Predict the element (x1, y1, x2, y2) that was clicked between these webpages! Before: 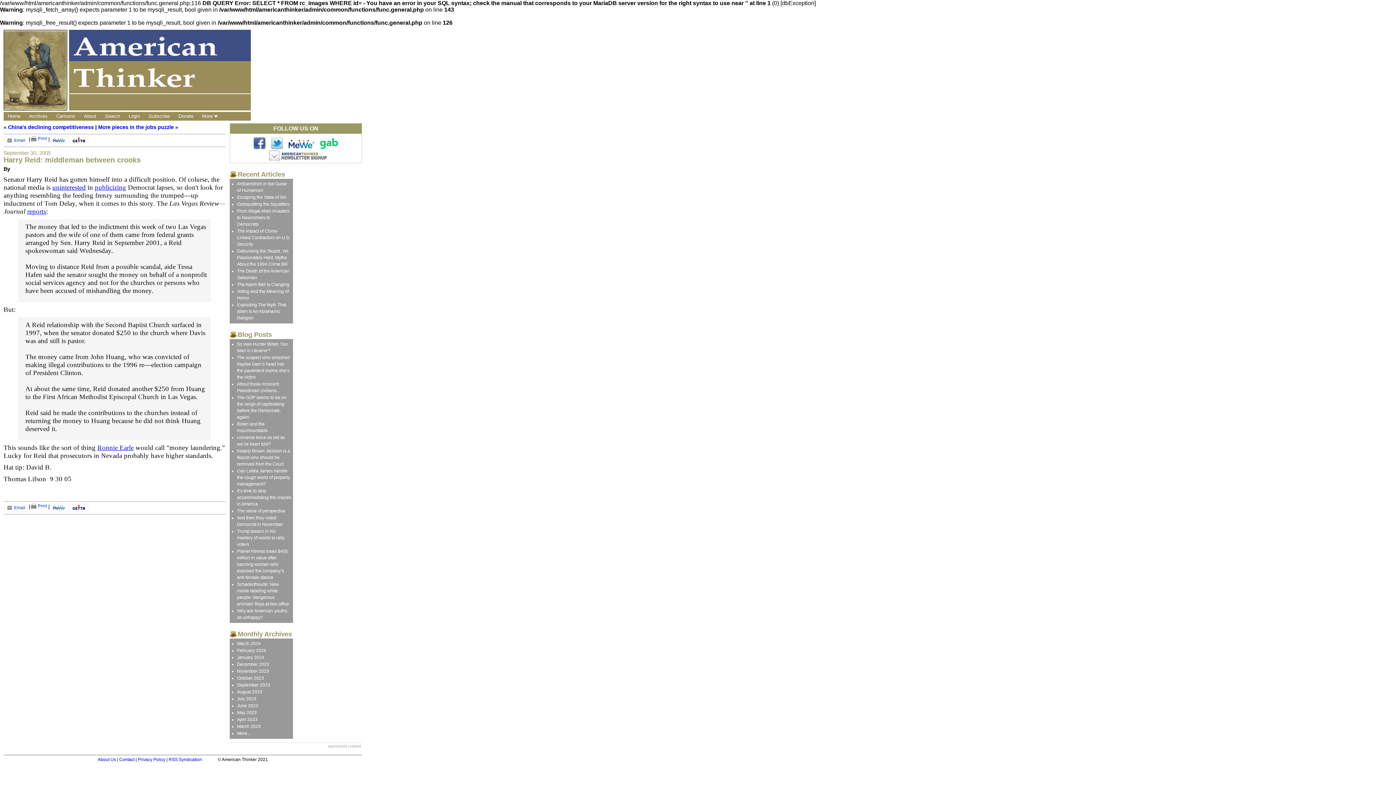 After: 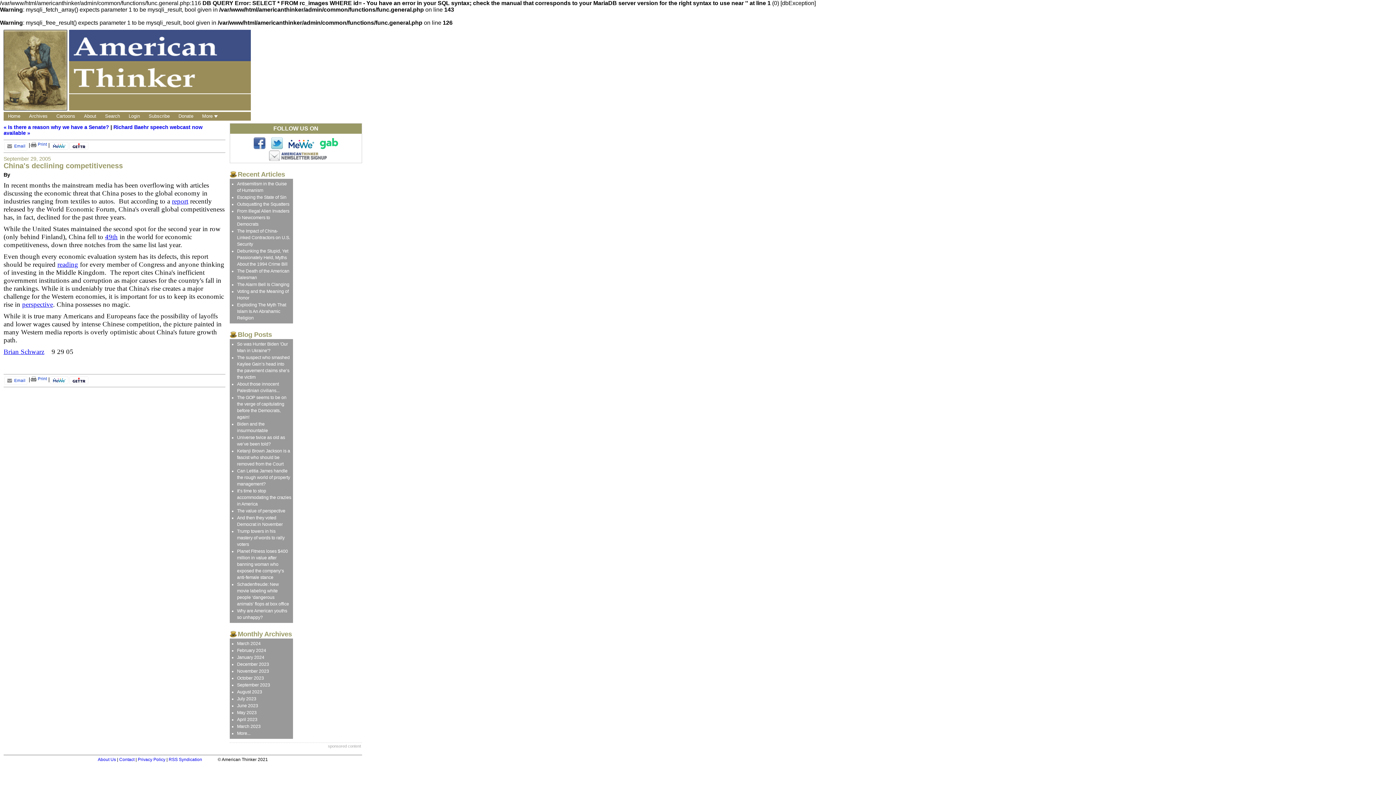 Action: bbox: (3, 124, 93, 130) label: « China's declining competitiveness